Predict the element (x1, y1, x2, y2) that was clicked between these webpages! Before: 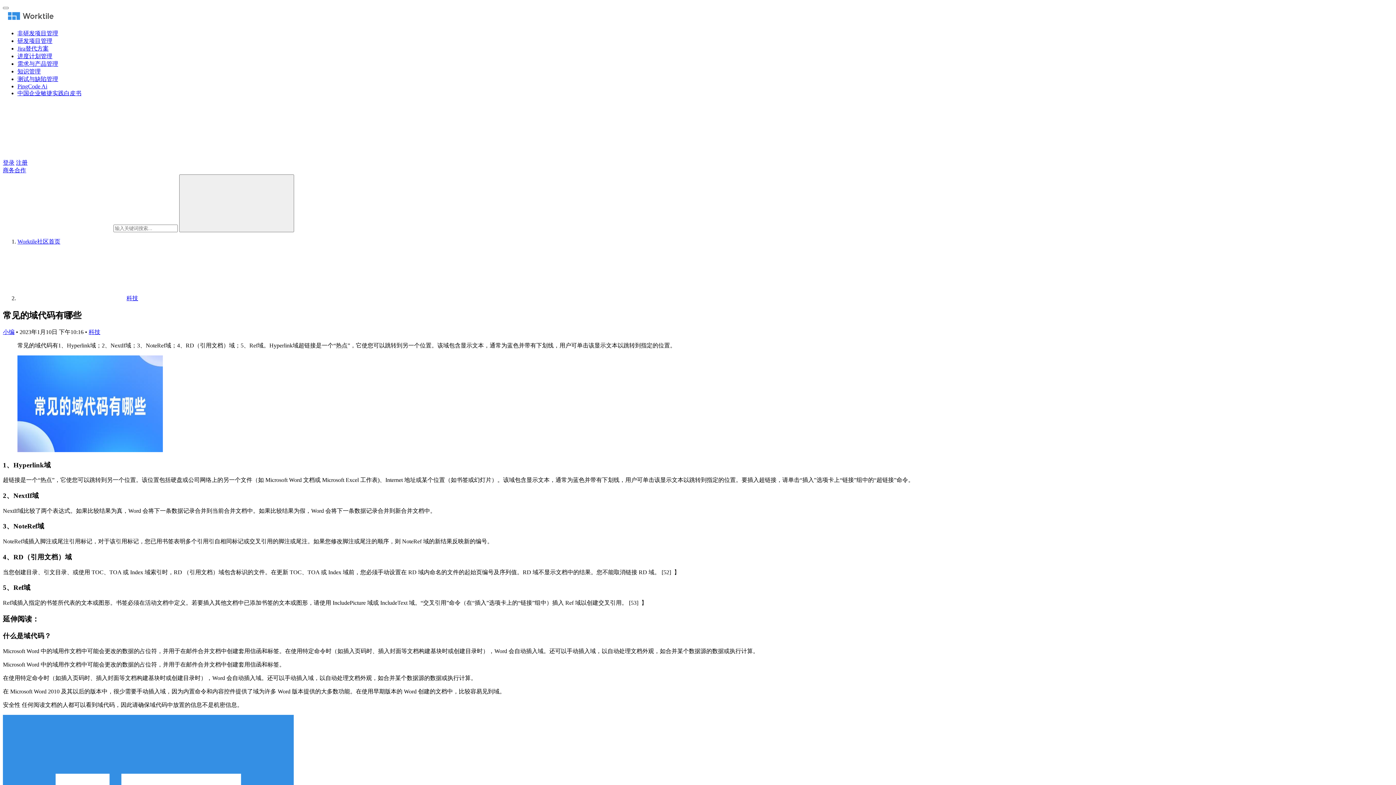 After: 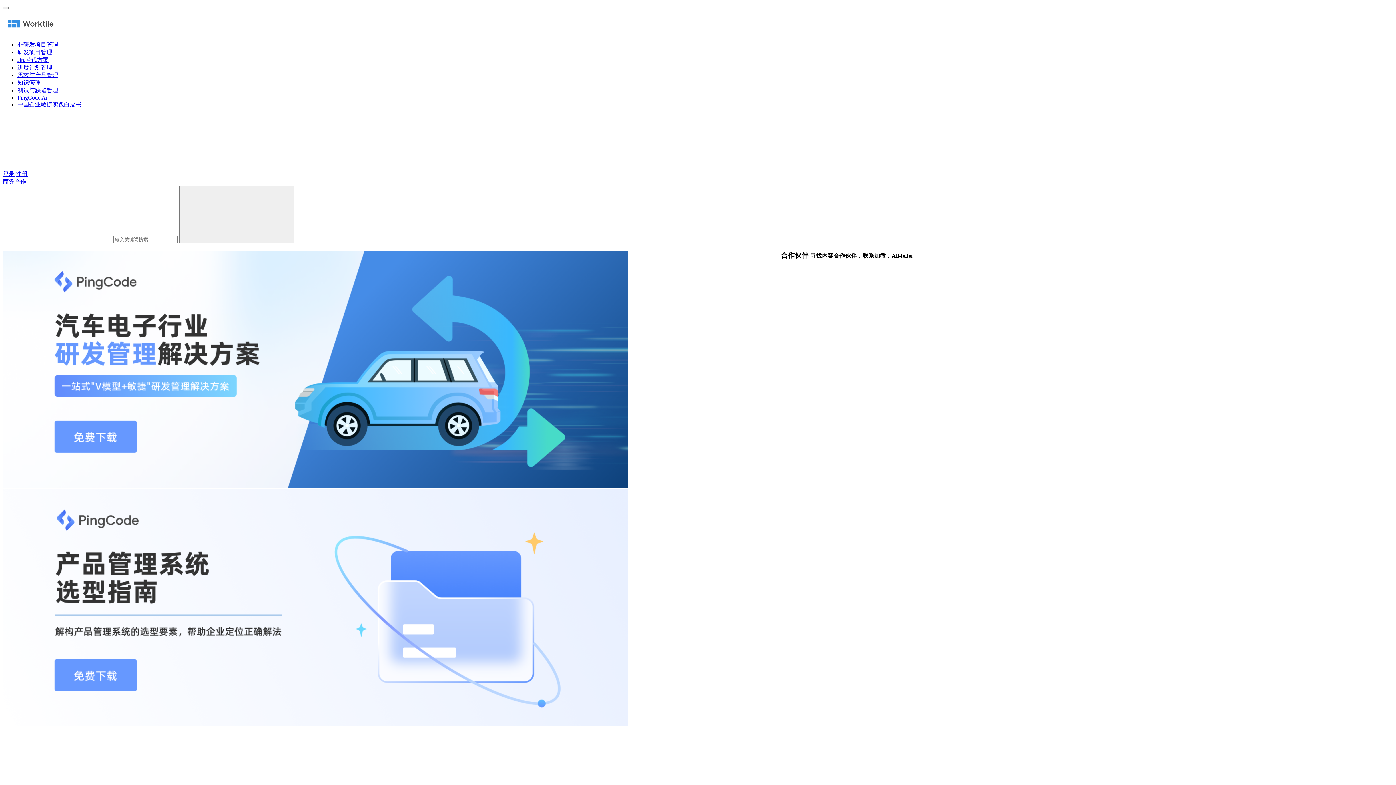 Action: bbox: (2, 17, 58, 23)